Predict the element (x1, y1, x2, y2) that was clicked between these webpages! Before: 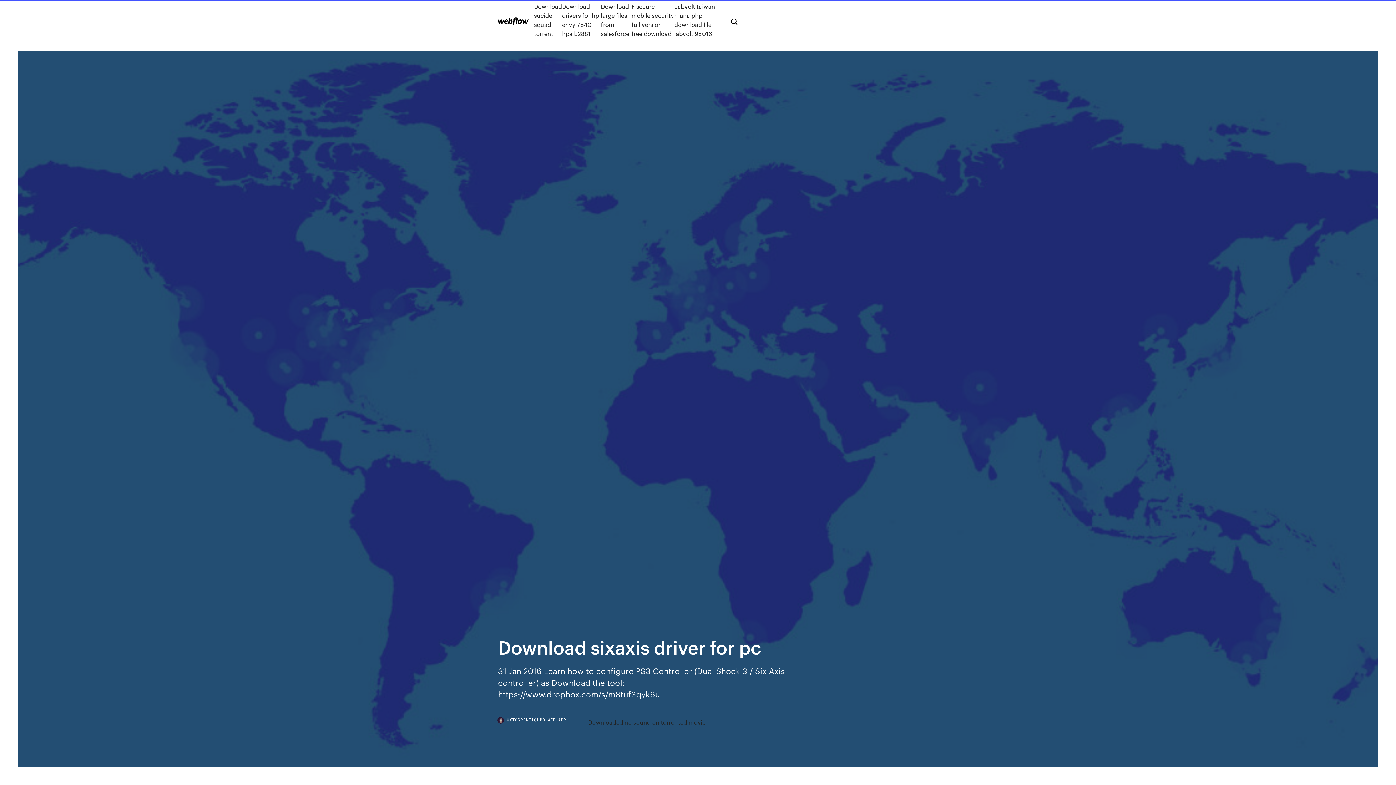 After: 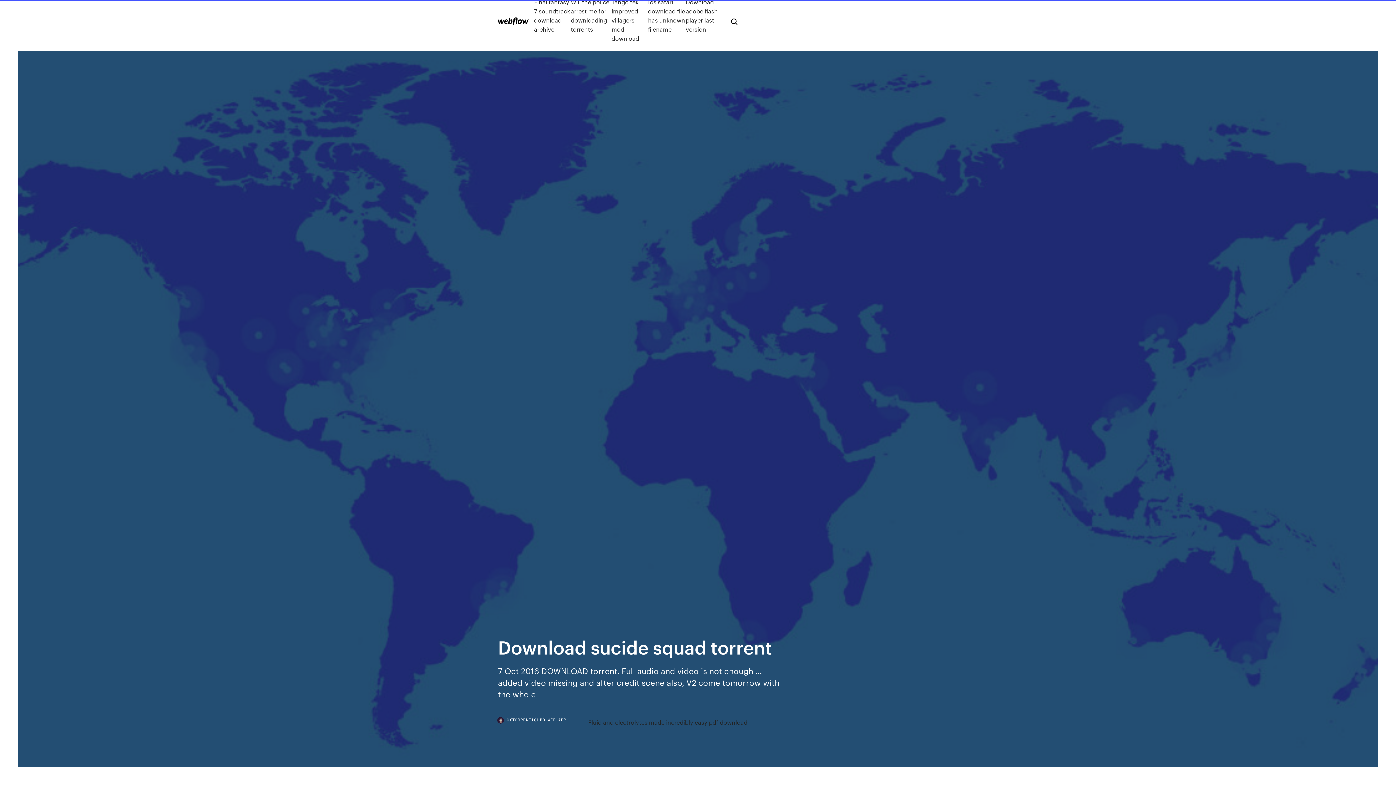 Action: label: Download sucide squad torrent bbox: (534, 1, 562, 38)